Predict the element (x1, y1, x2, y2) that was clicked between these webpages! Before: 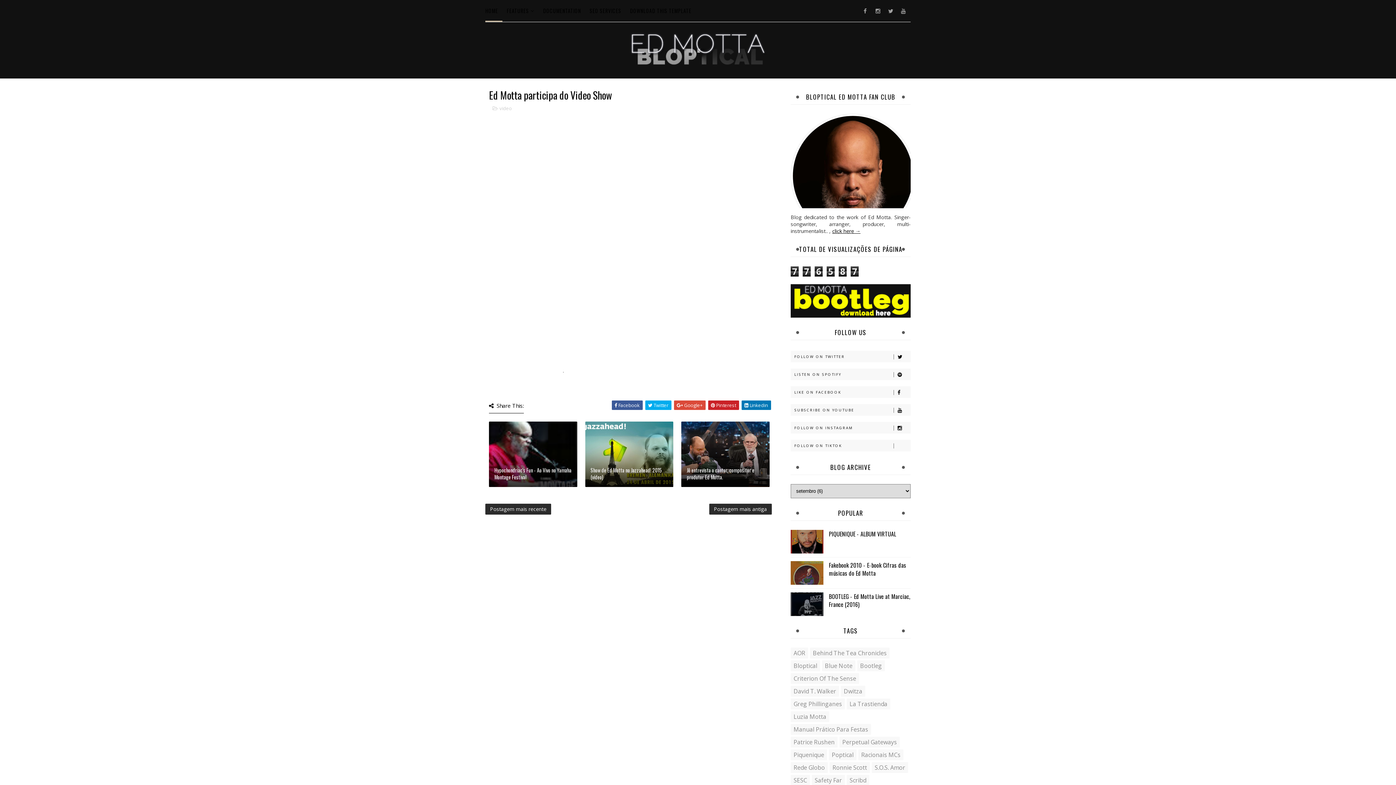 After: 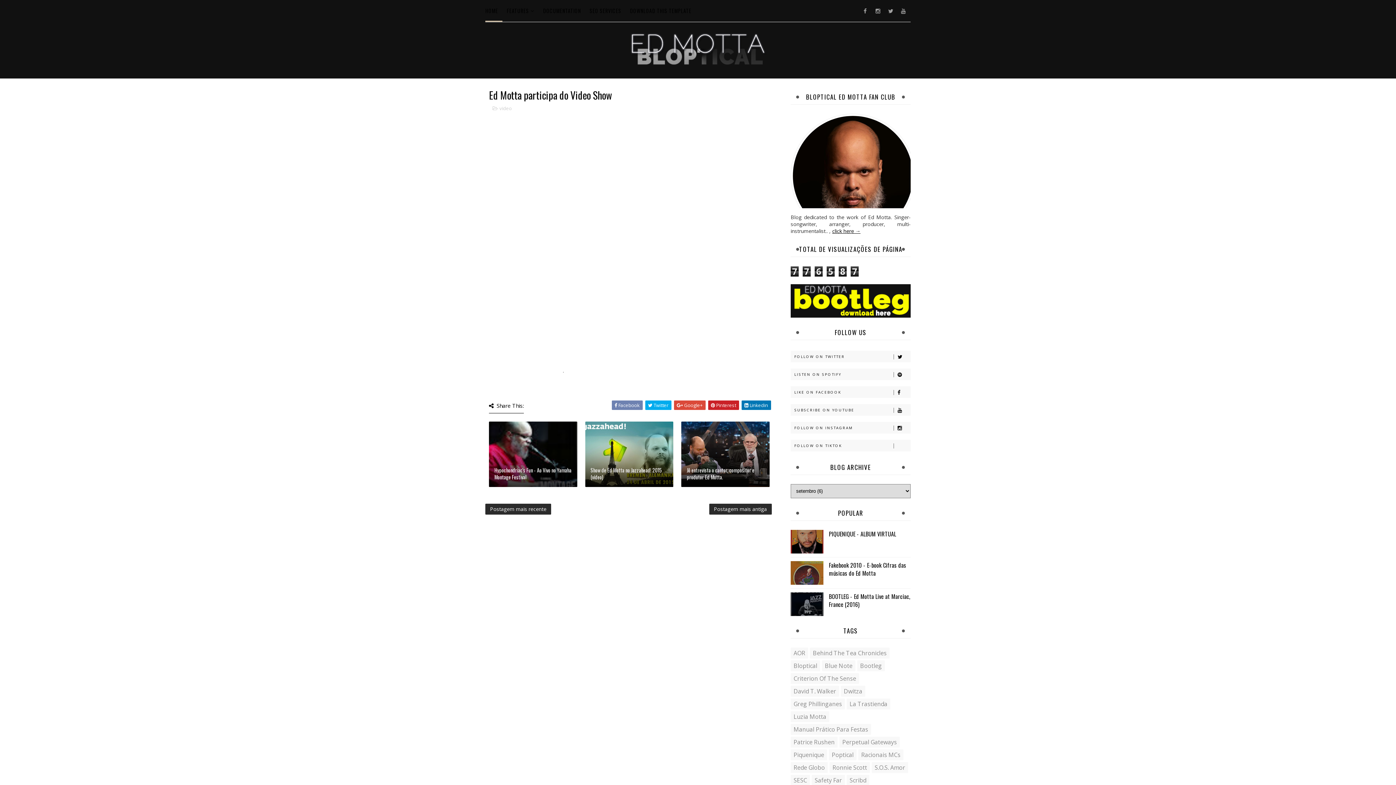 Action: bbox: (611, 400, 642, 410) label:  Facebook